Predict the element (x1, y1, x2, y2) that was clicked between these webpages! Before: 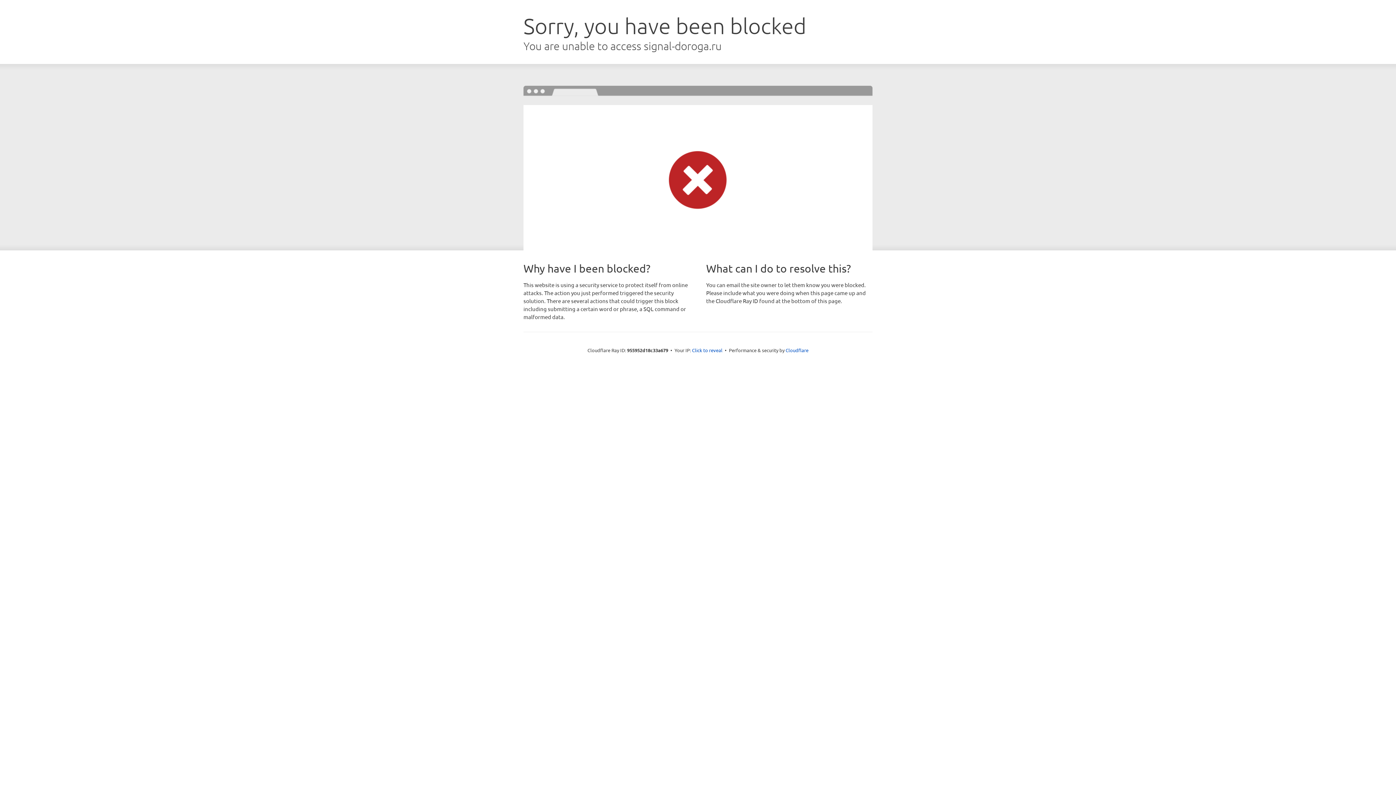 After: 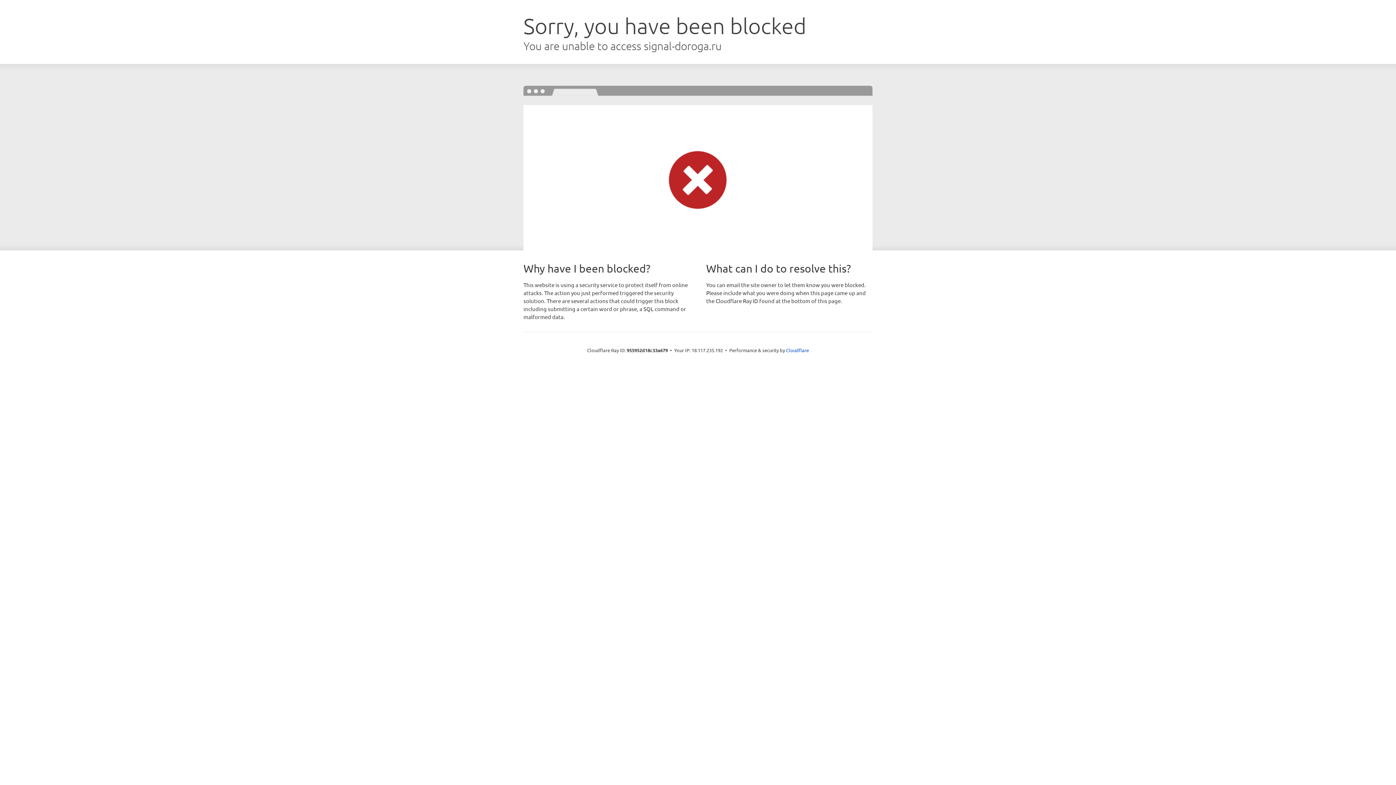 Action: label: Click to reveal bbox: (692, 346, 722, 353)